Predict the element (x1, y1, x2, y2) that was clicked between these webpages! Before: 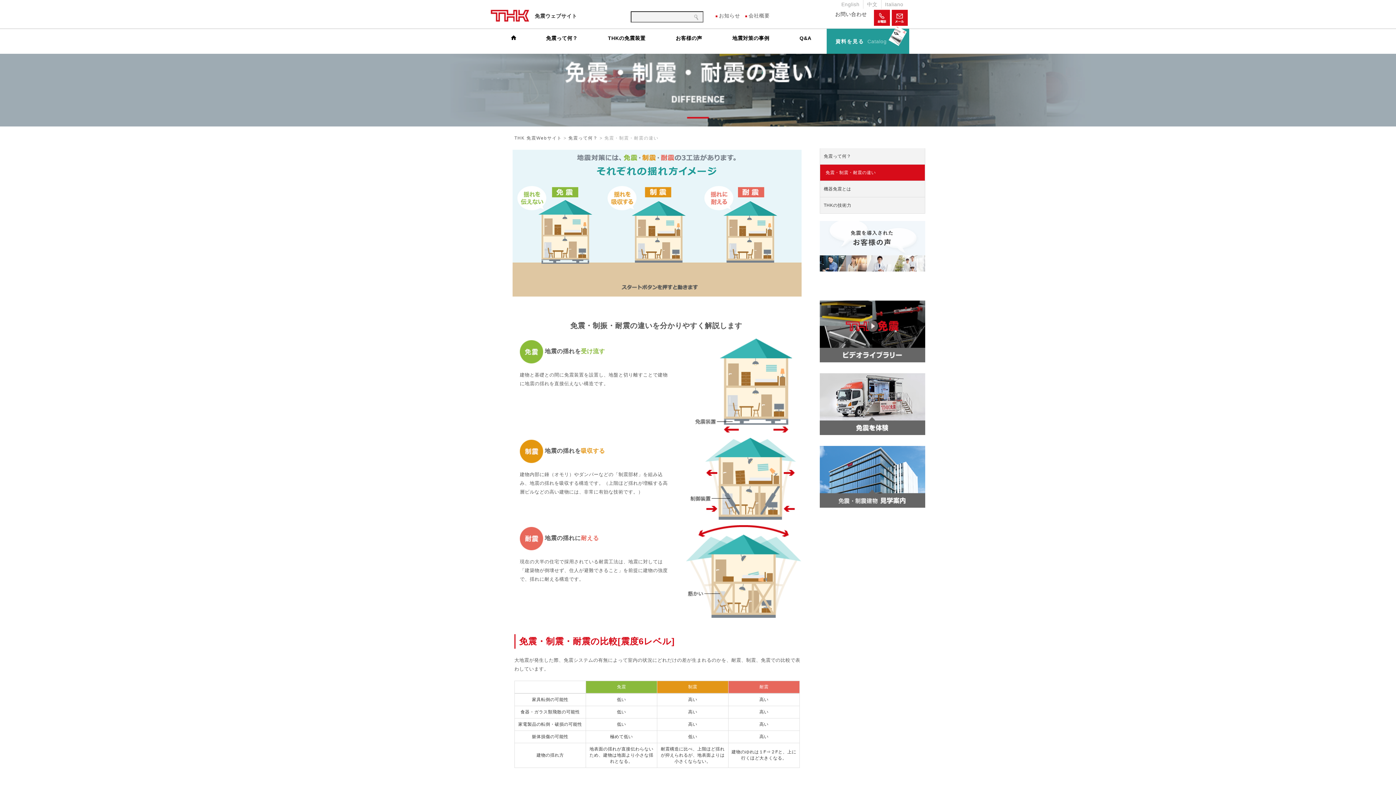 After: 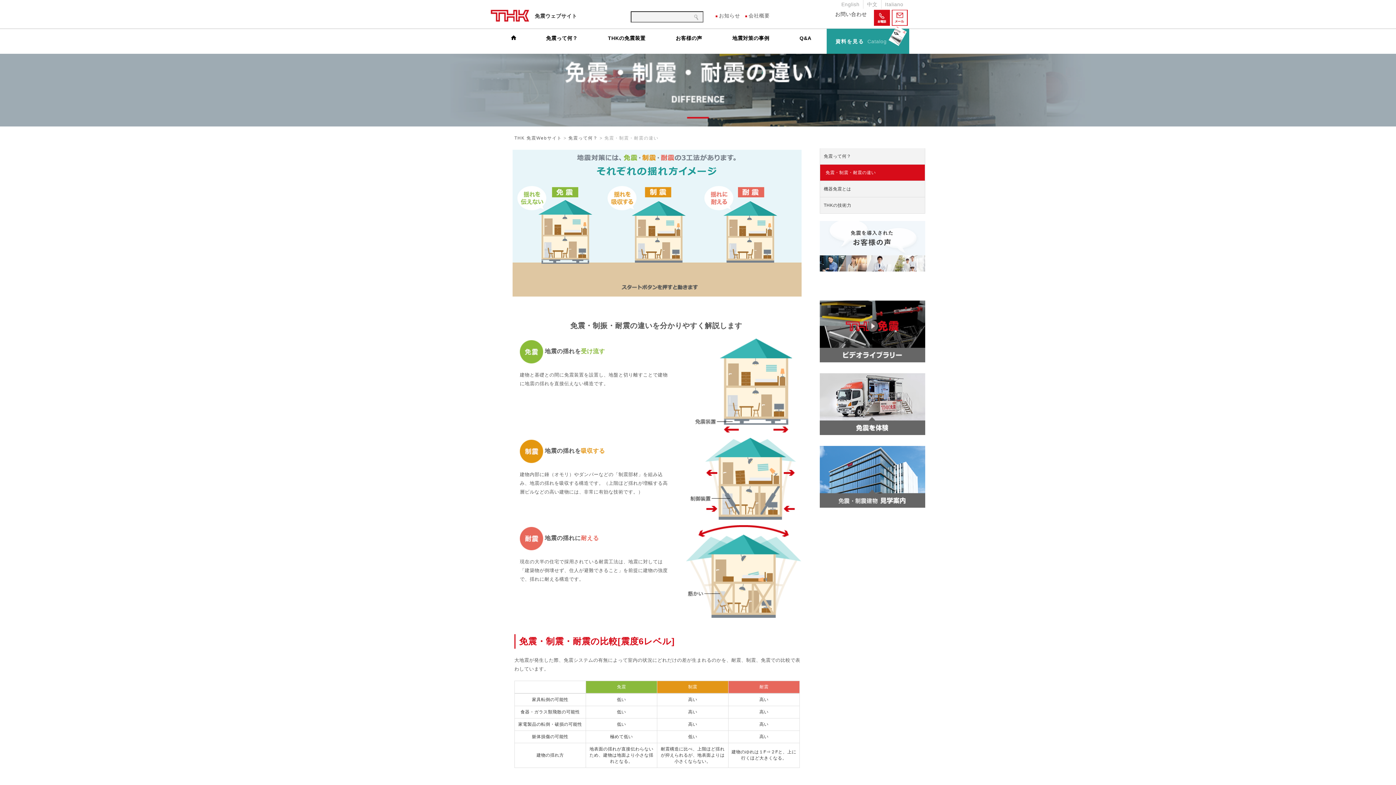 Action: bbox: (892, 9, 908, 25)